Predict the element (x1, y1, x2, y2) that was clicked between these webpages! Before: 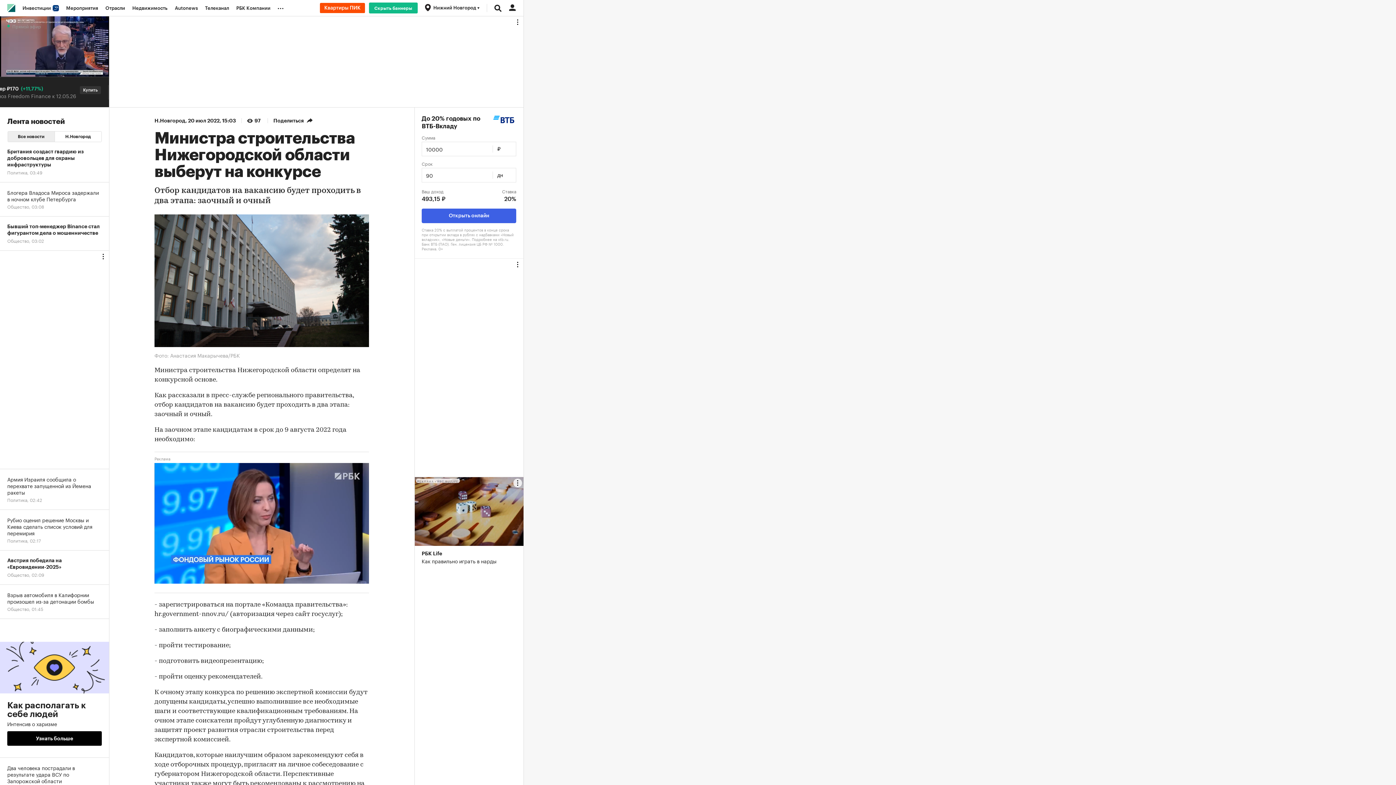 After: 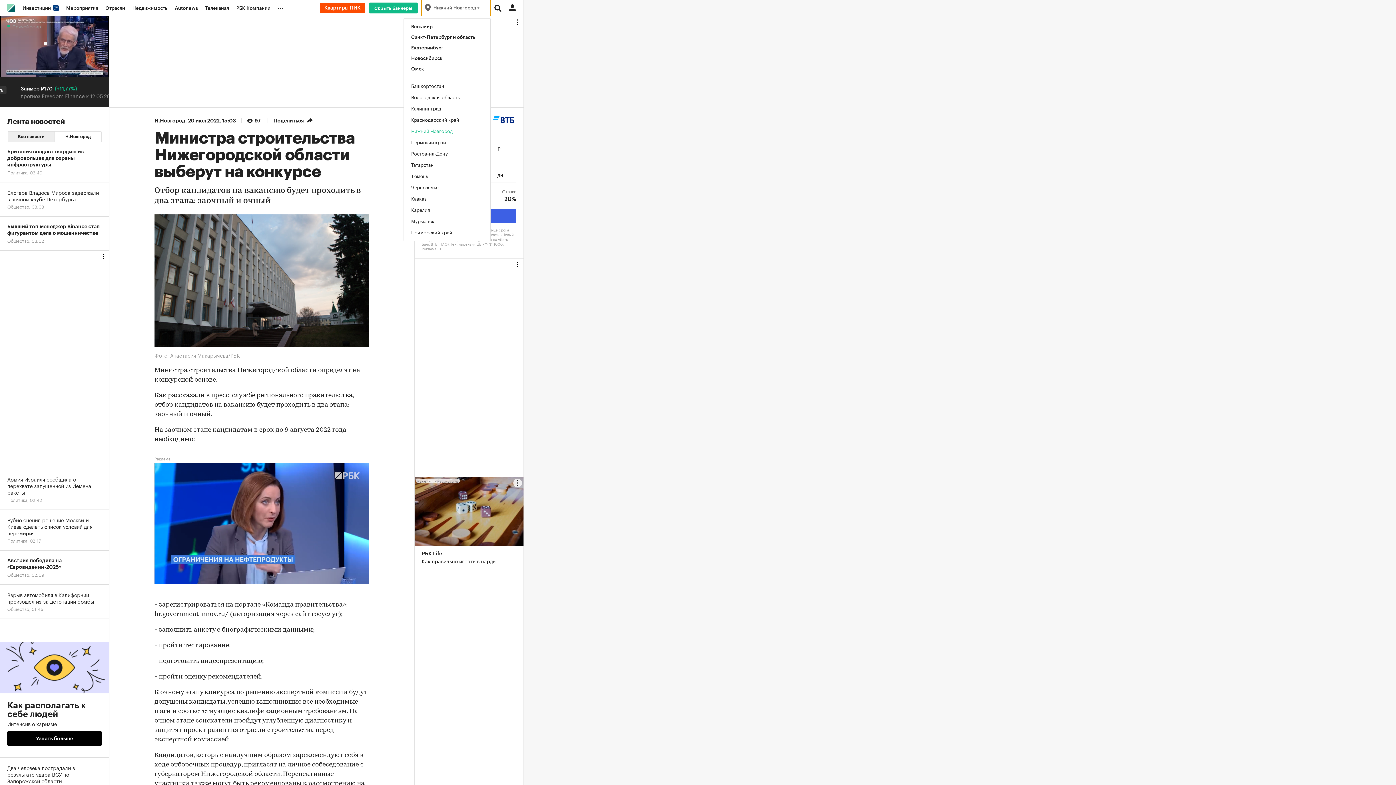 Action: label: Нижний Новгород  bbox: (421, 0, 490, 16)